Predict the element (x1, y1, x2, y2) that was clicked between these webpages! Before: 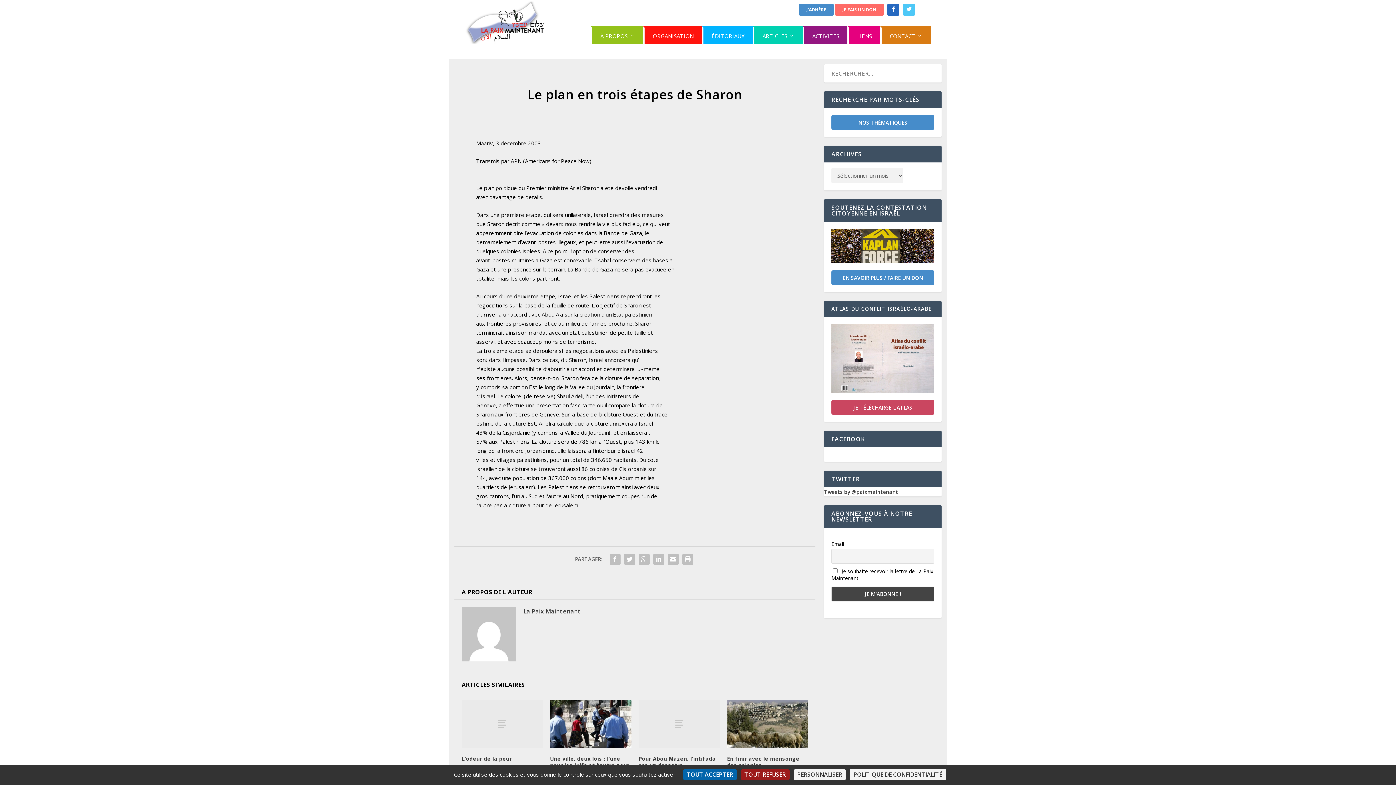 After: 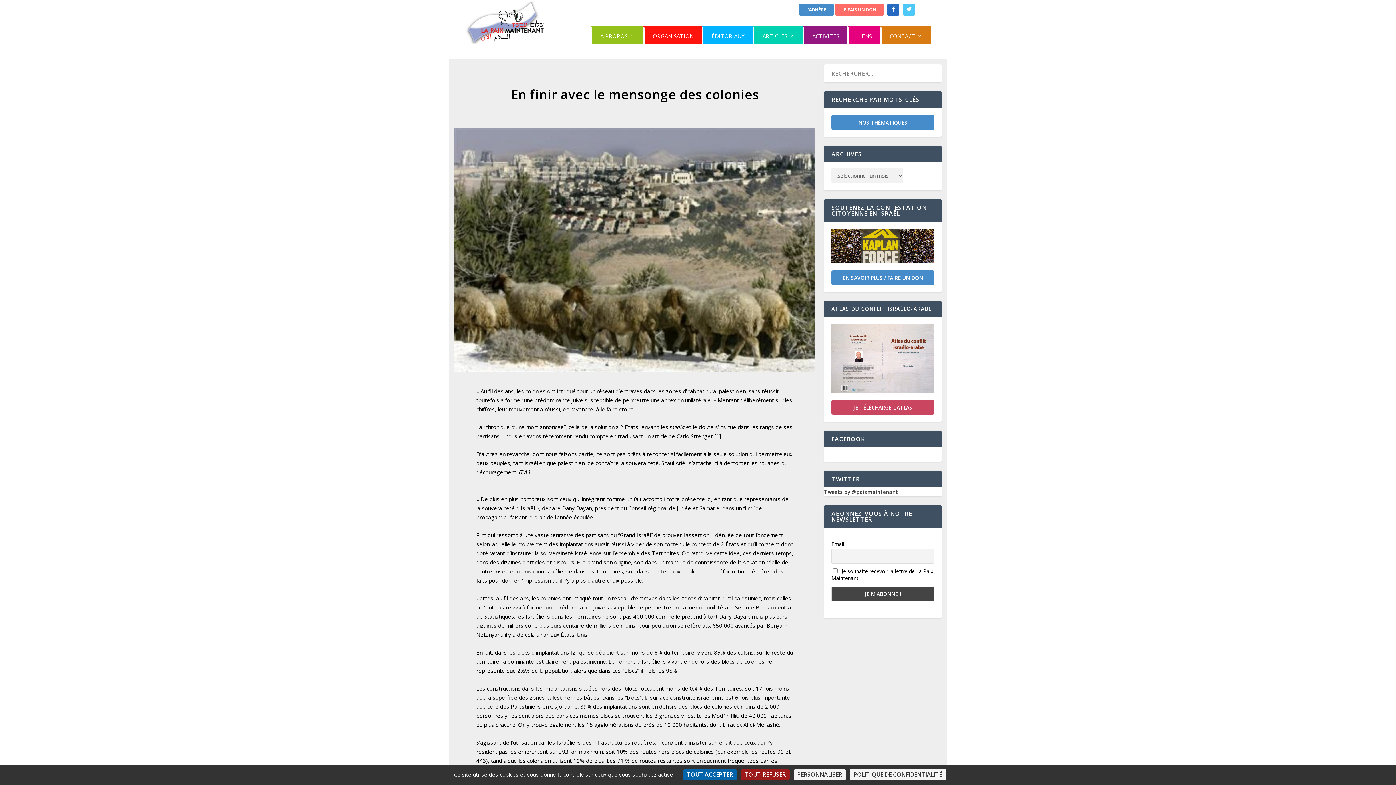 Action: label: En finir avec le mensonge des colonies bbox: (727, 755, 799, 769)